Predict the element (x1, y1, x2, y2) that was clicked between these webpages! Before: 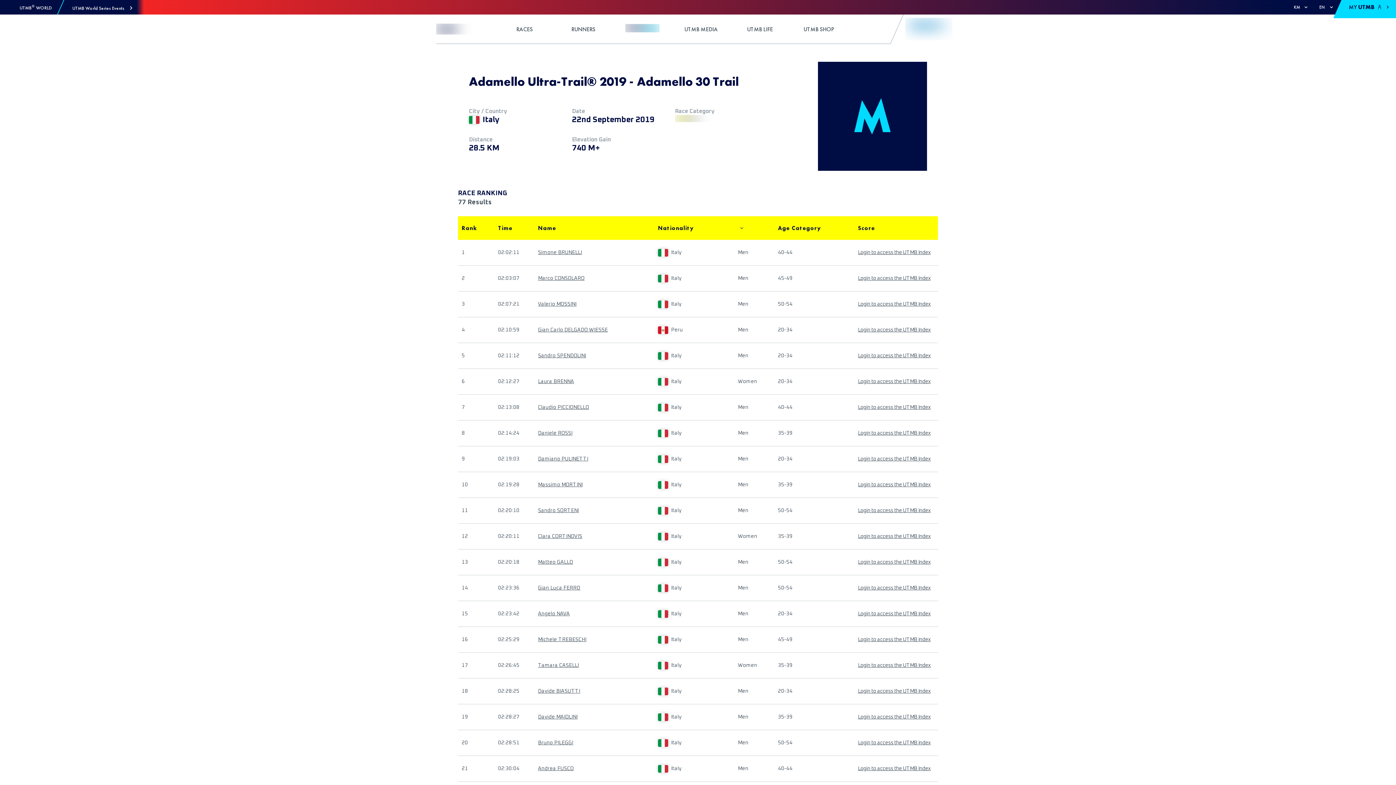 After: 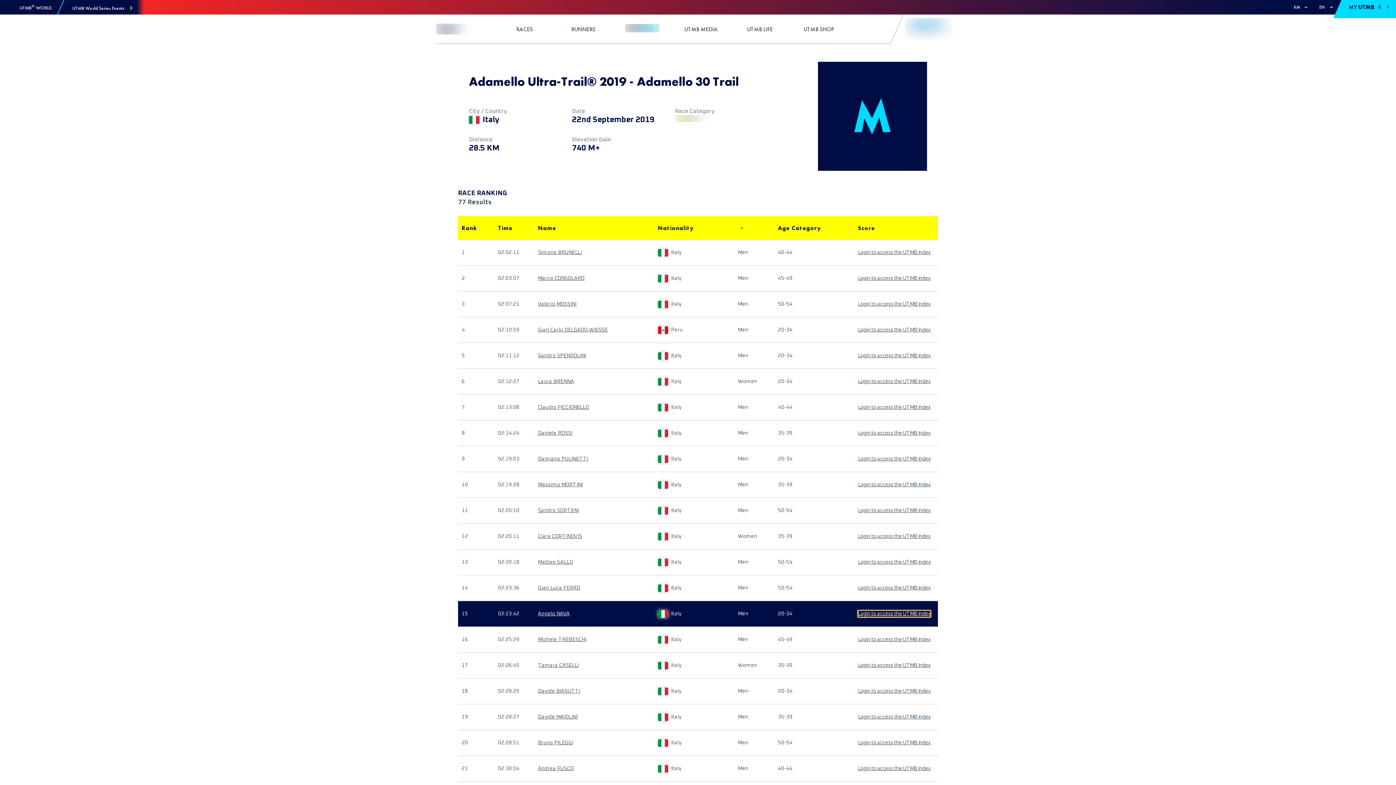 Action: label: Login to access the UTMB Index bbox: (858, 610, 930, 617)